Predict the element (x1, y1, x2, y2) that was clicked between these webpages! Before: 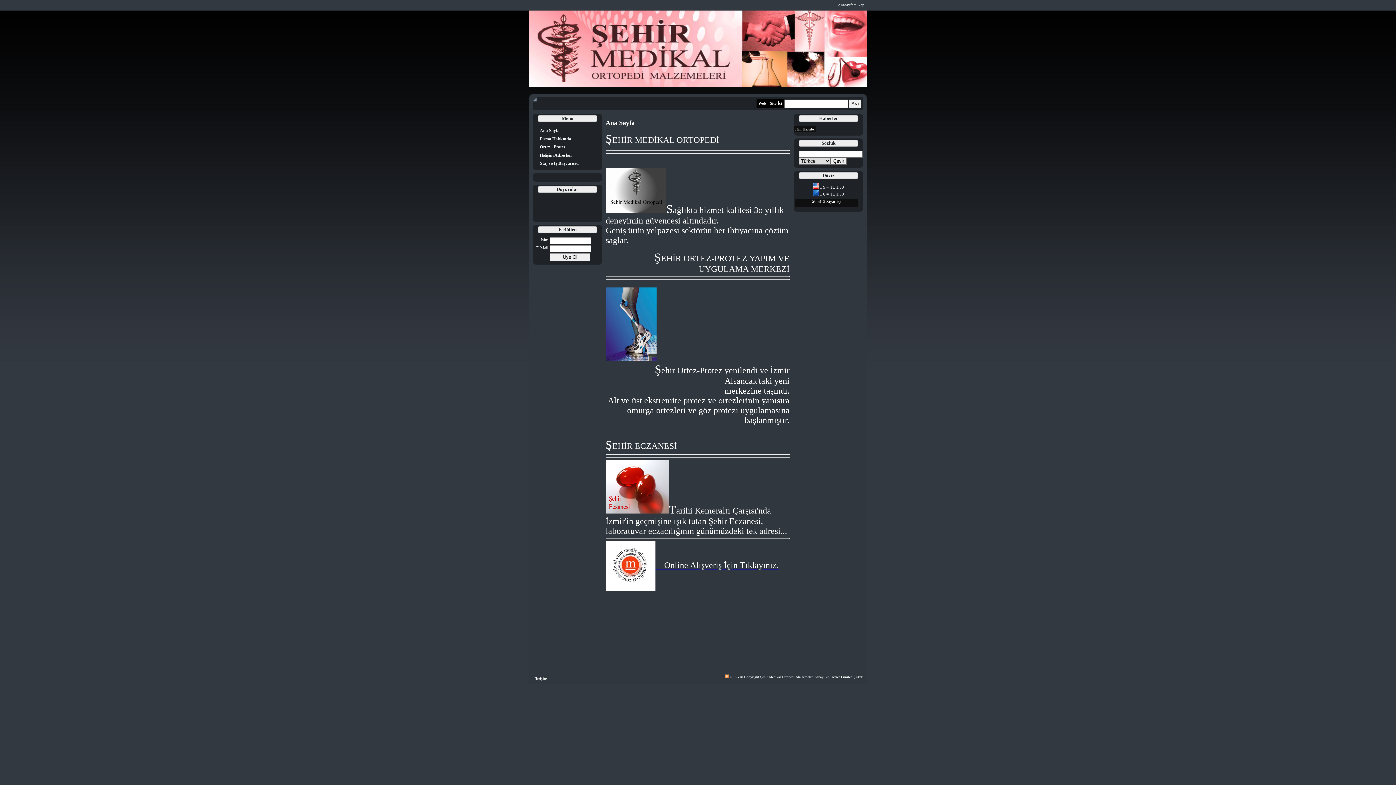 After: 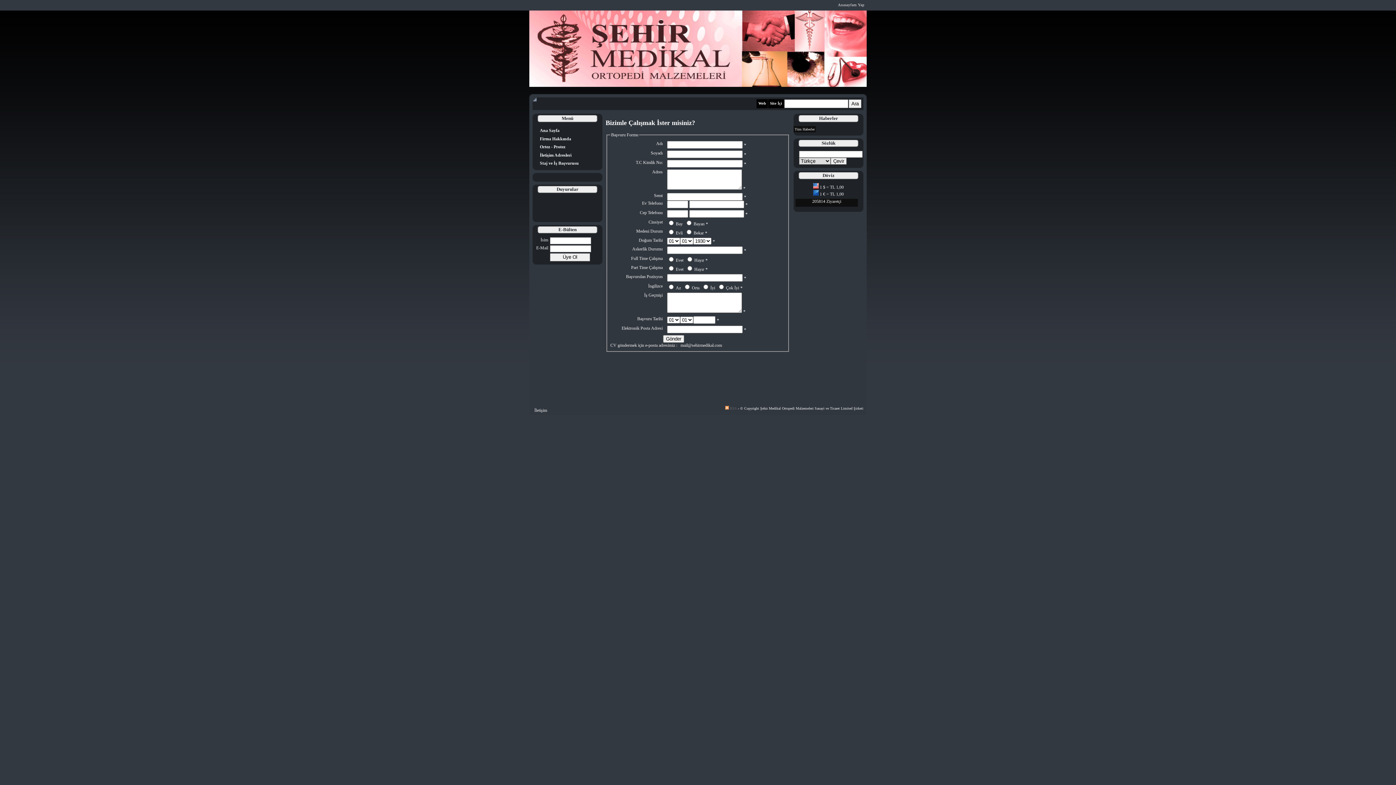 Action: label: Staj ve İş Başvurusu bbox: (532, 158, 600, 166)